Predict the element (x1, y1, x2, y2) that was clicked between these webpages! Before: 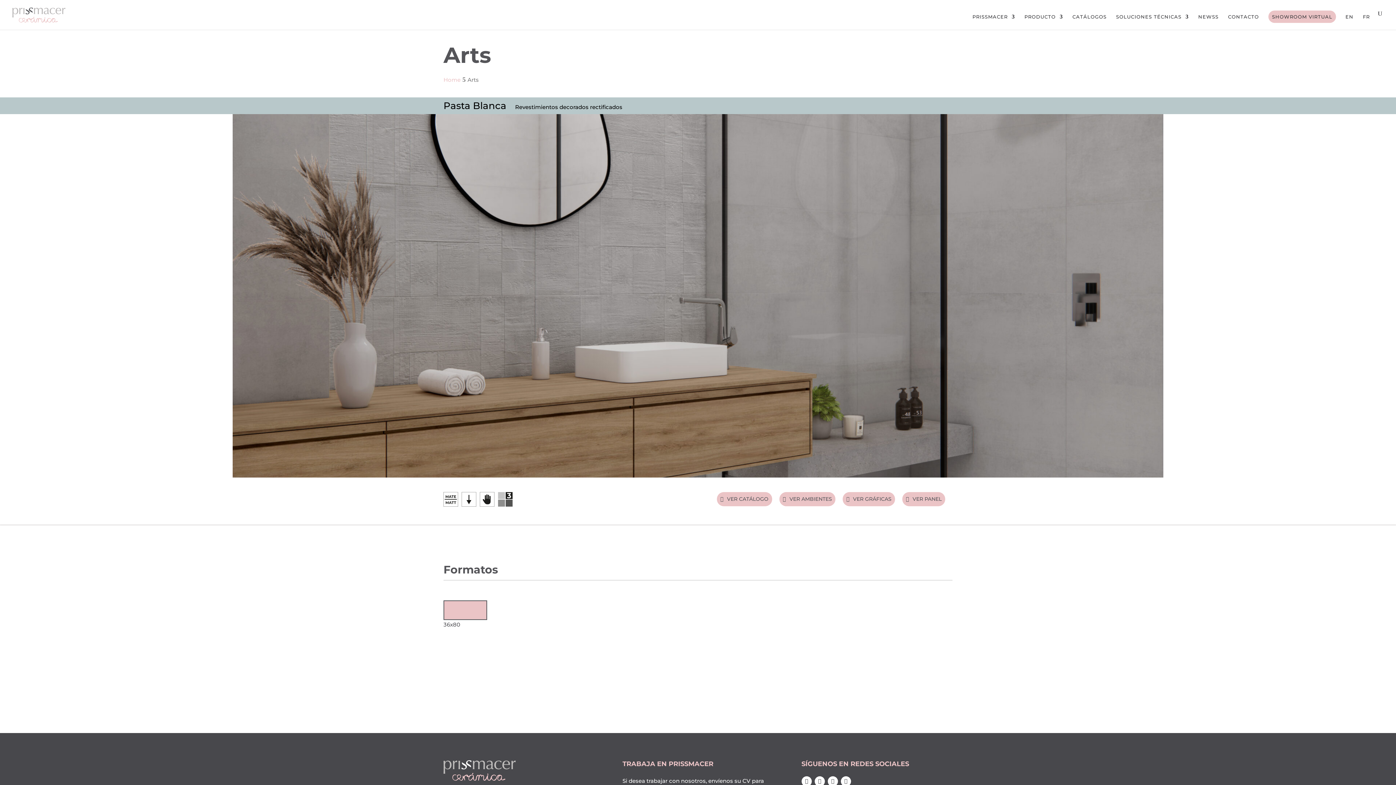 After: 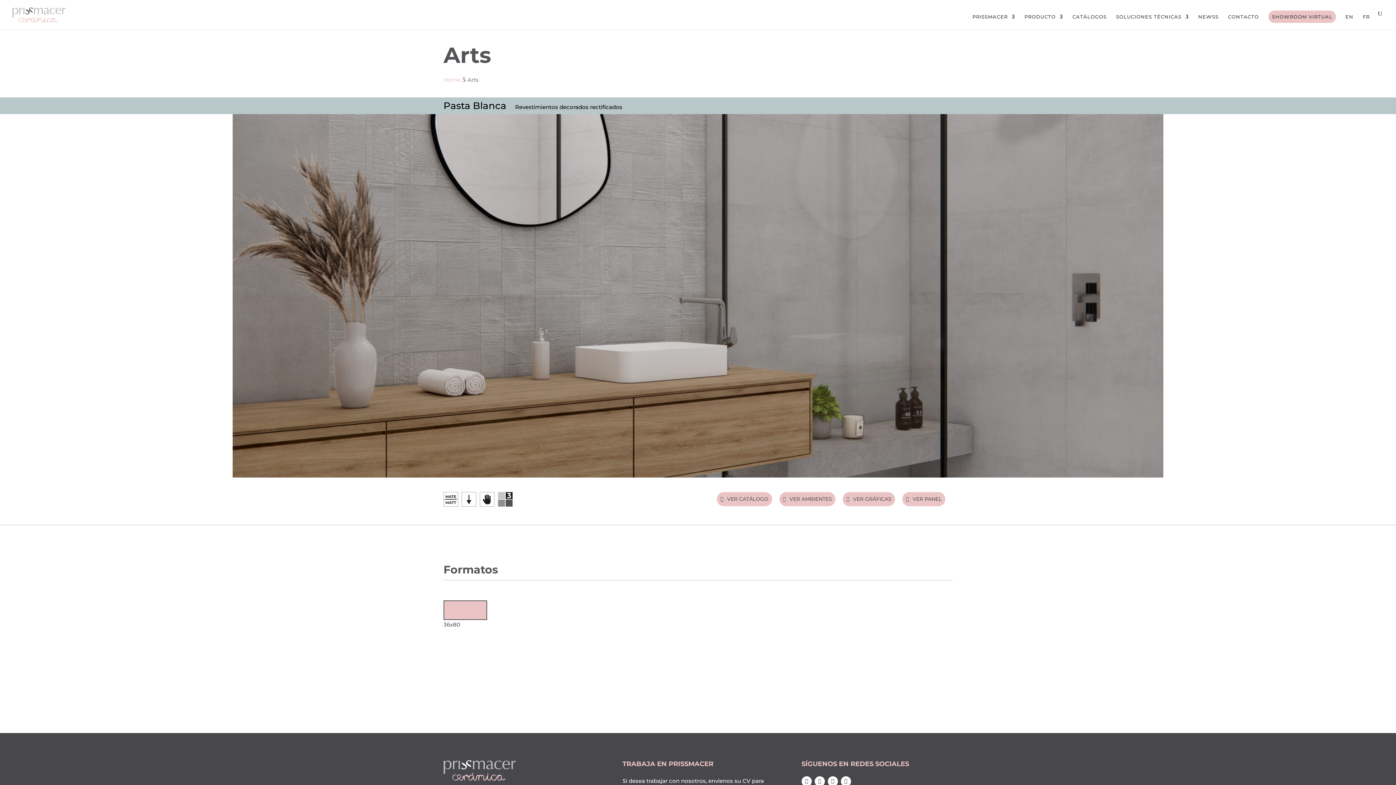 Action: label: VER CATÁLOGO bbox: (717, 492, 772, 506)